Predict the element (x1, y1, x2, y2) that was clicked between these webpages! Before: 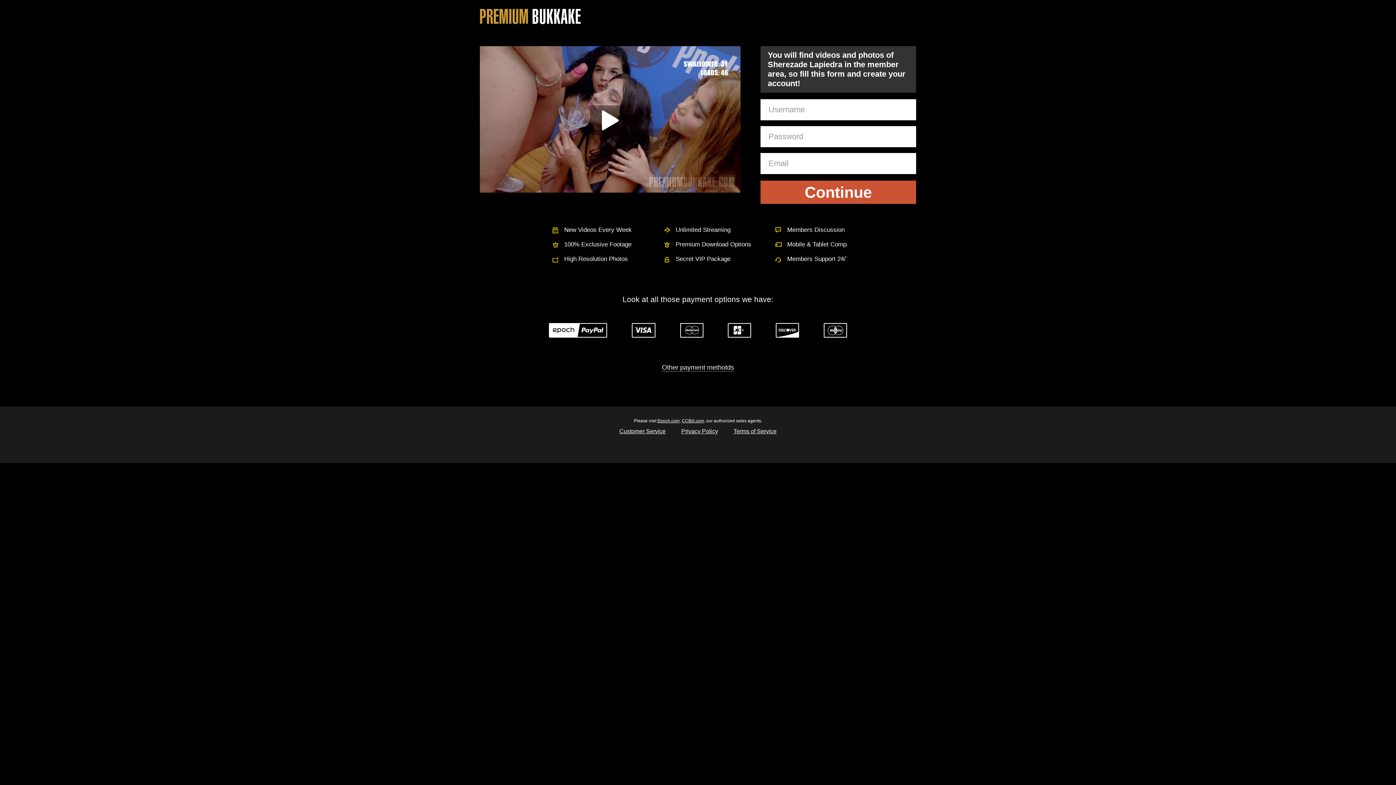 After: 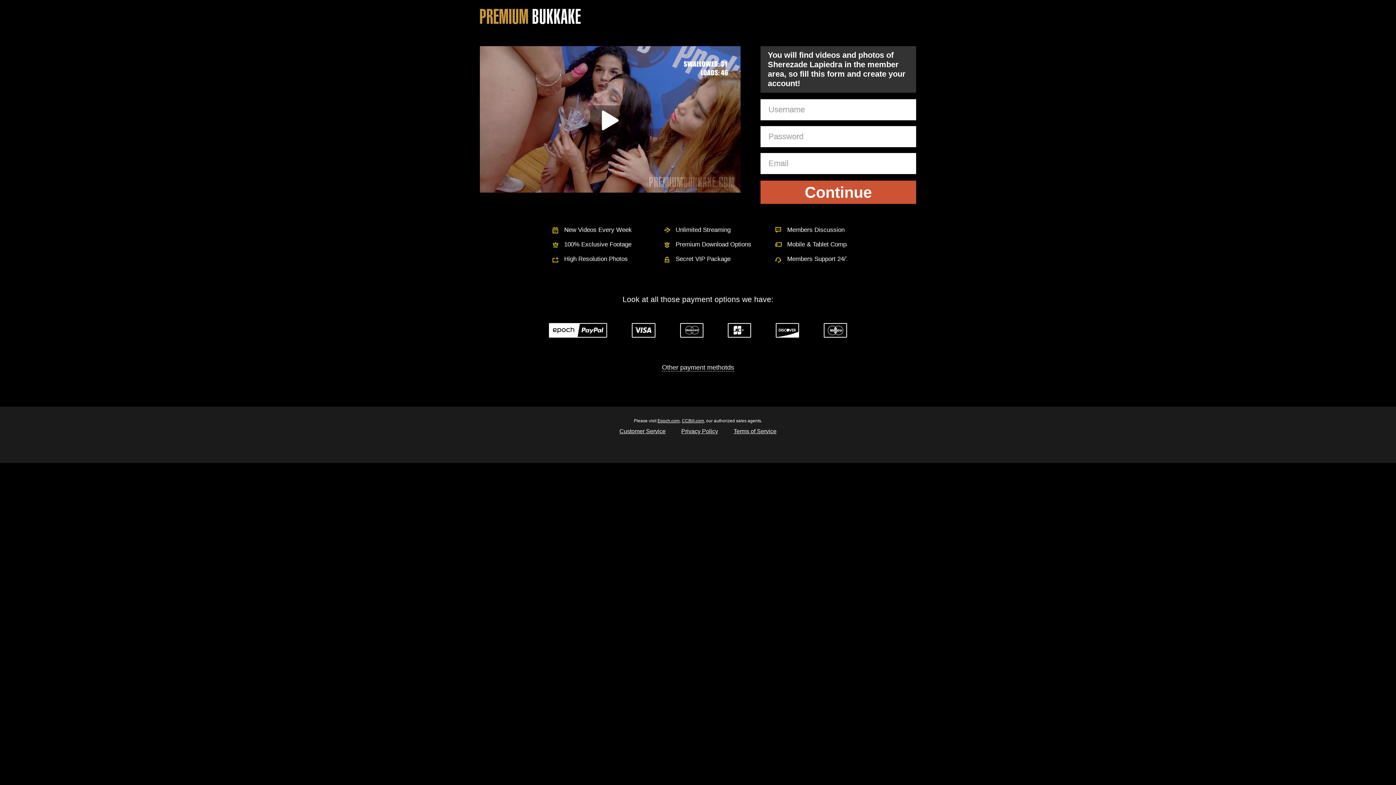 Action: label: Customer Service bbox: (619, 428, 665, 434)